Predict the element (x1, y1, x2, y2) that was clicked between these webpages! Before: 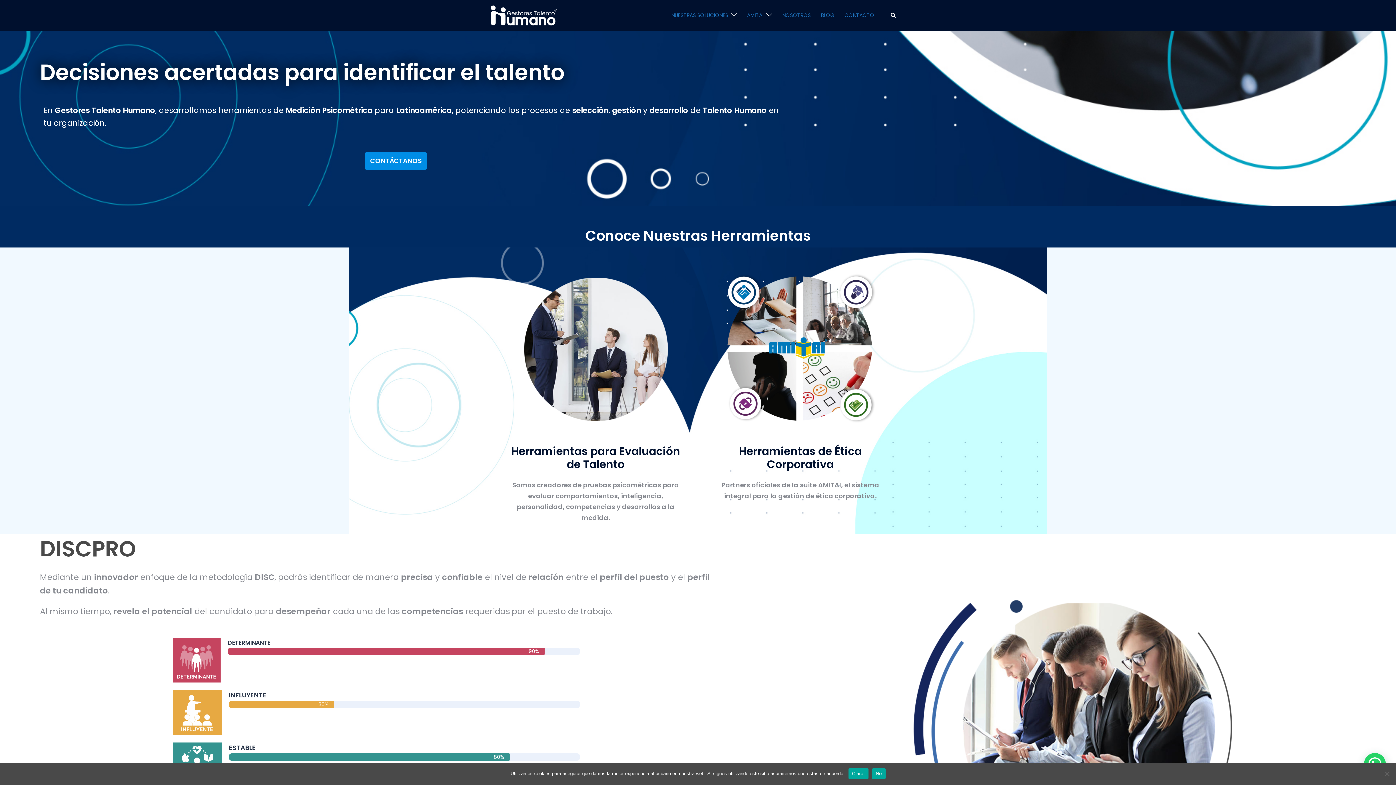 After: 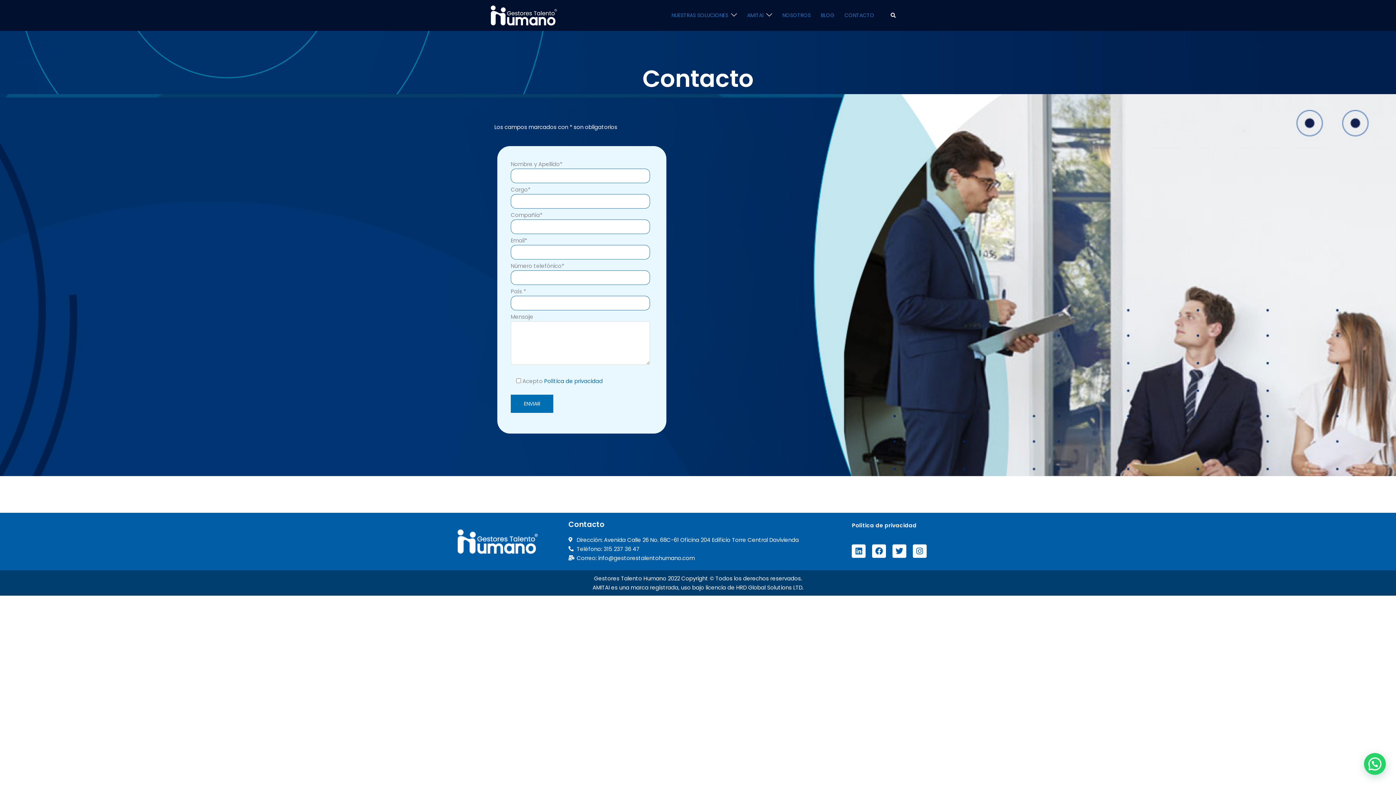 Action: bbox: (364, 152, 427, 169) label: CONTÁCTANOS